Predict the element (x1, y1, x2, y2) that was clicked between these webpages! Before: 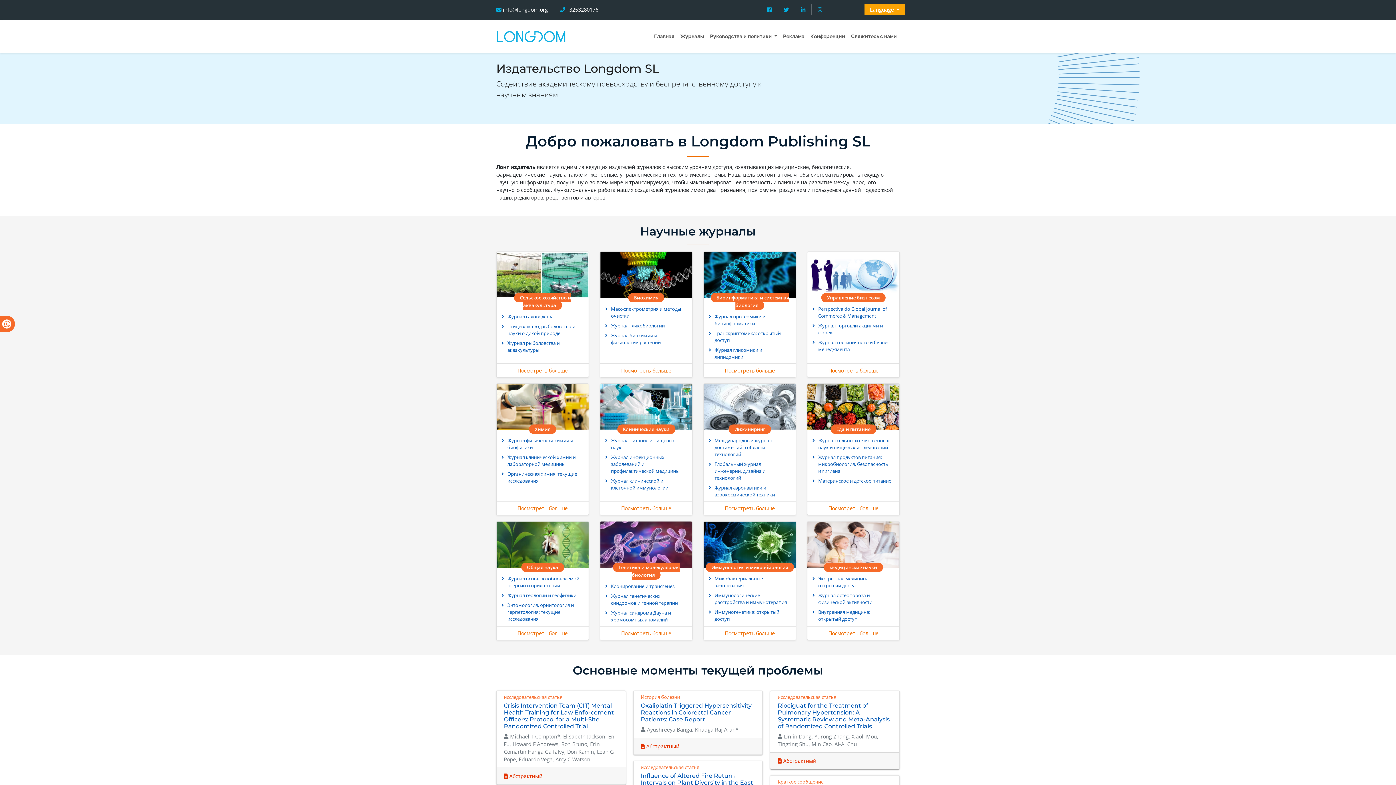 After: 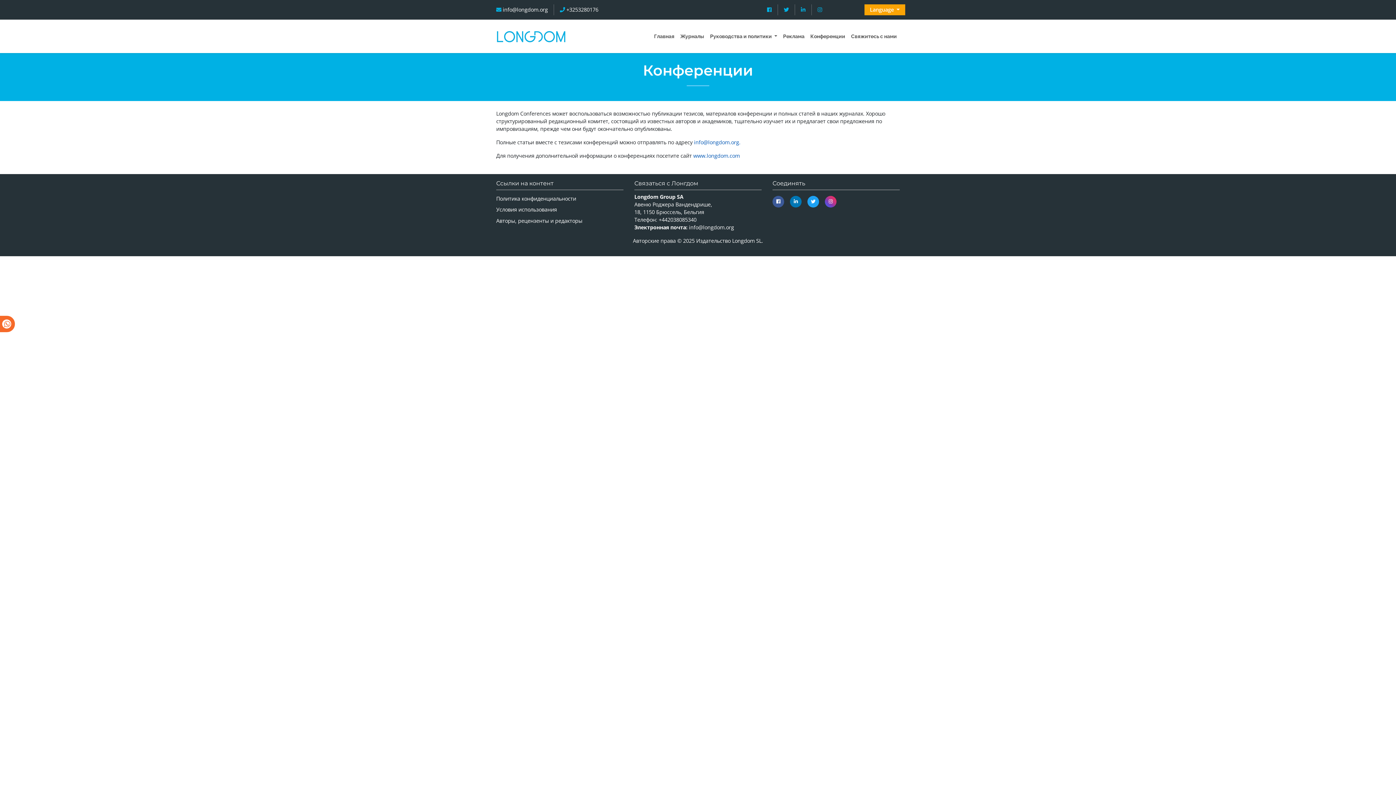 Action: bbox: (807, 29, 848, 43) label: Конференции